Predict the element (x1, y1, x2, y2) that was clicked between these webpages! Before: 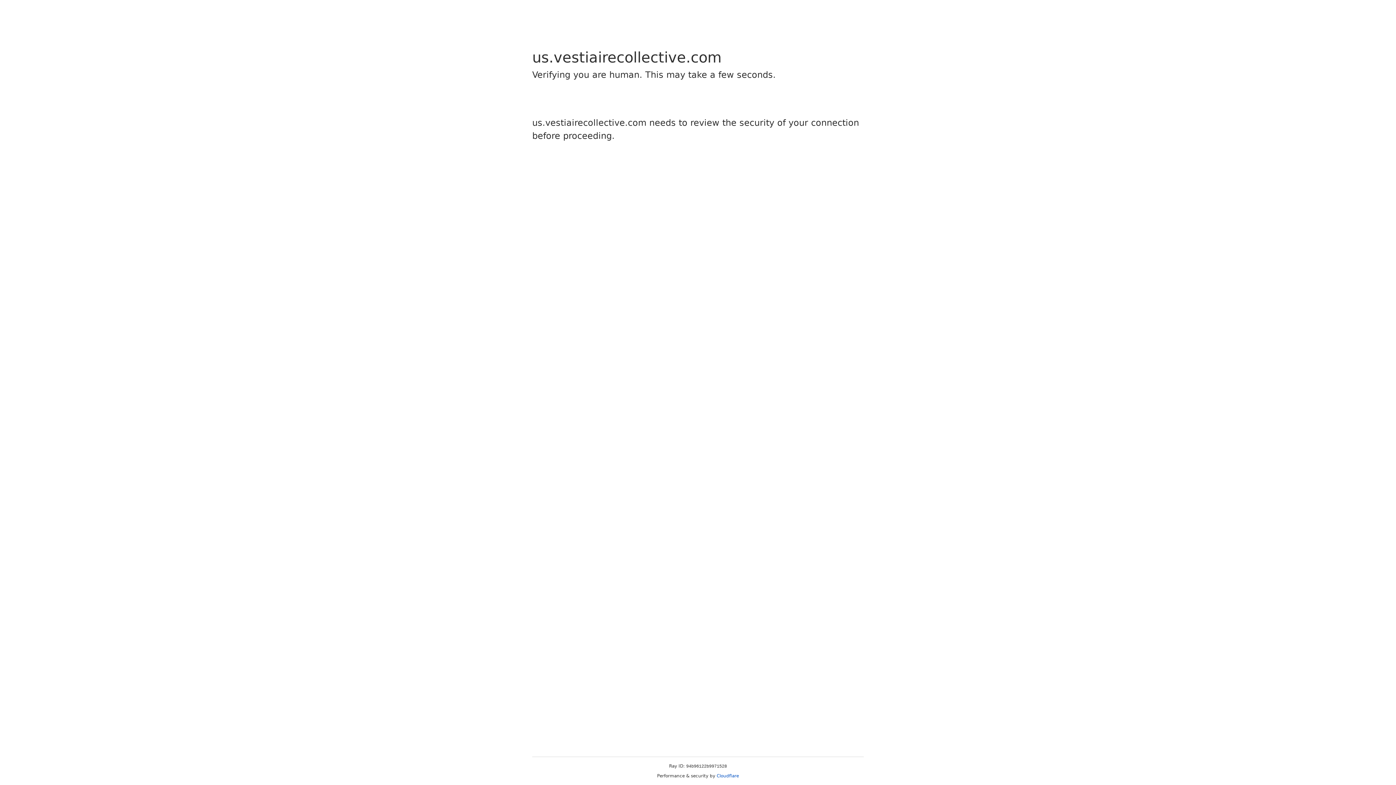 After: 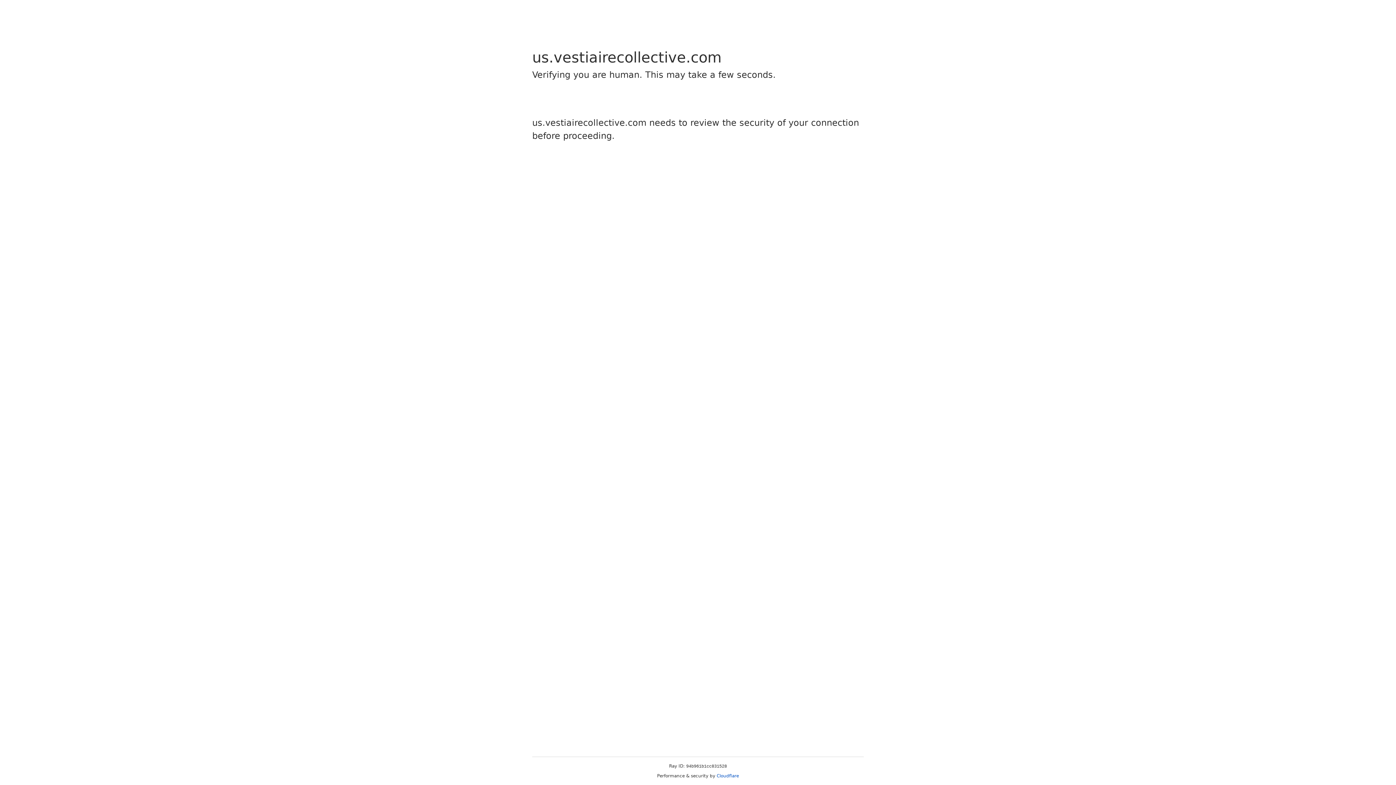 Action: label: Cloudflare bbox: (716, 773, 739, 778)